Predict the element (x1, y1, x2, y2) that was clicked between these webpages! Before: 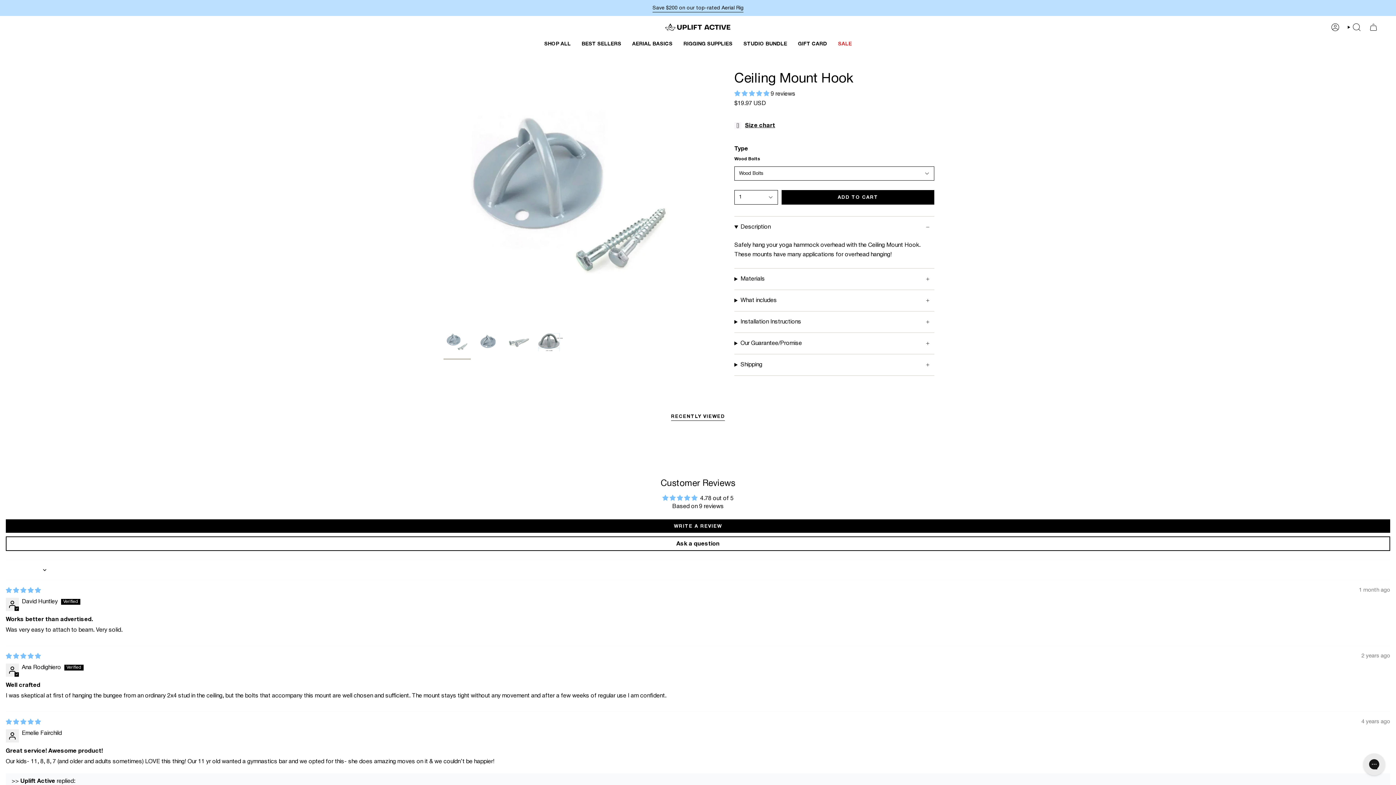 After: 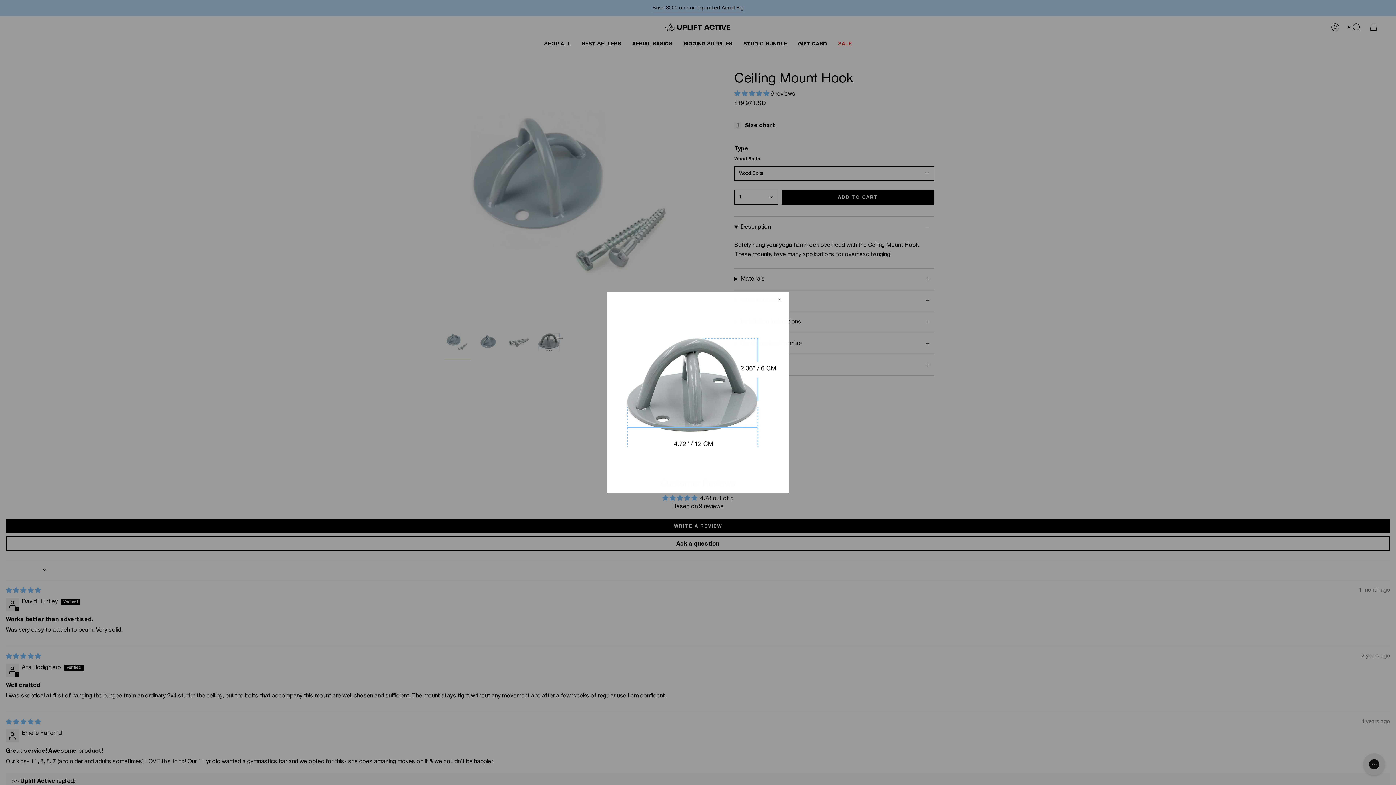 Action: bbox: (734, 120, 934, 132) label: Size chart